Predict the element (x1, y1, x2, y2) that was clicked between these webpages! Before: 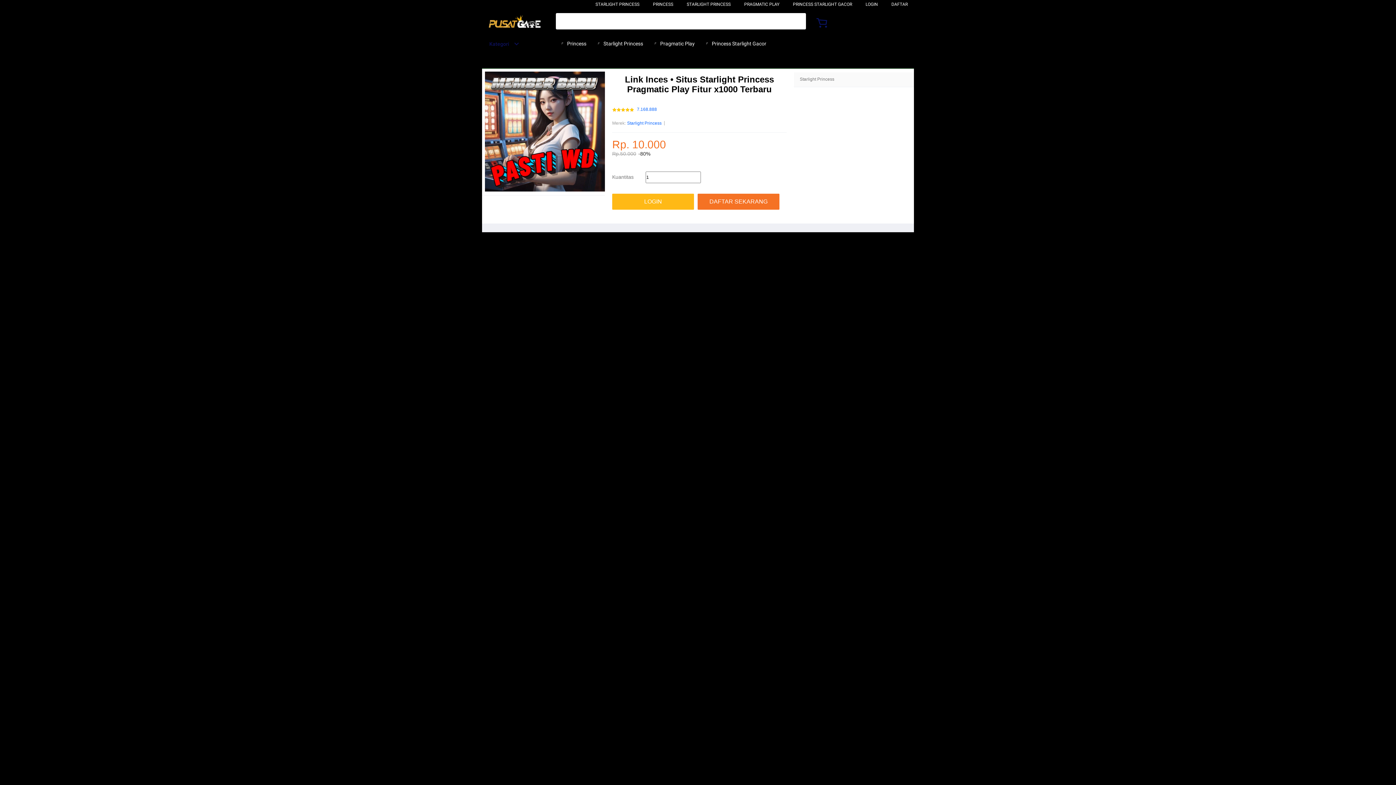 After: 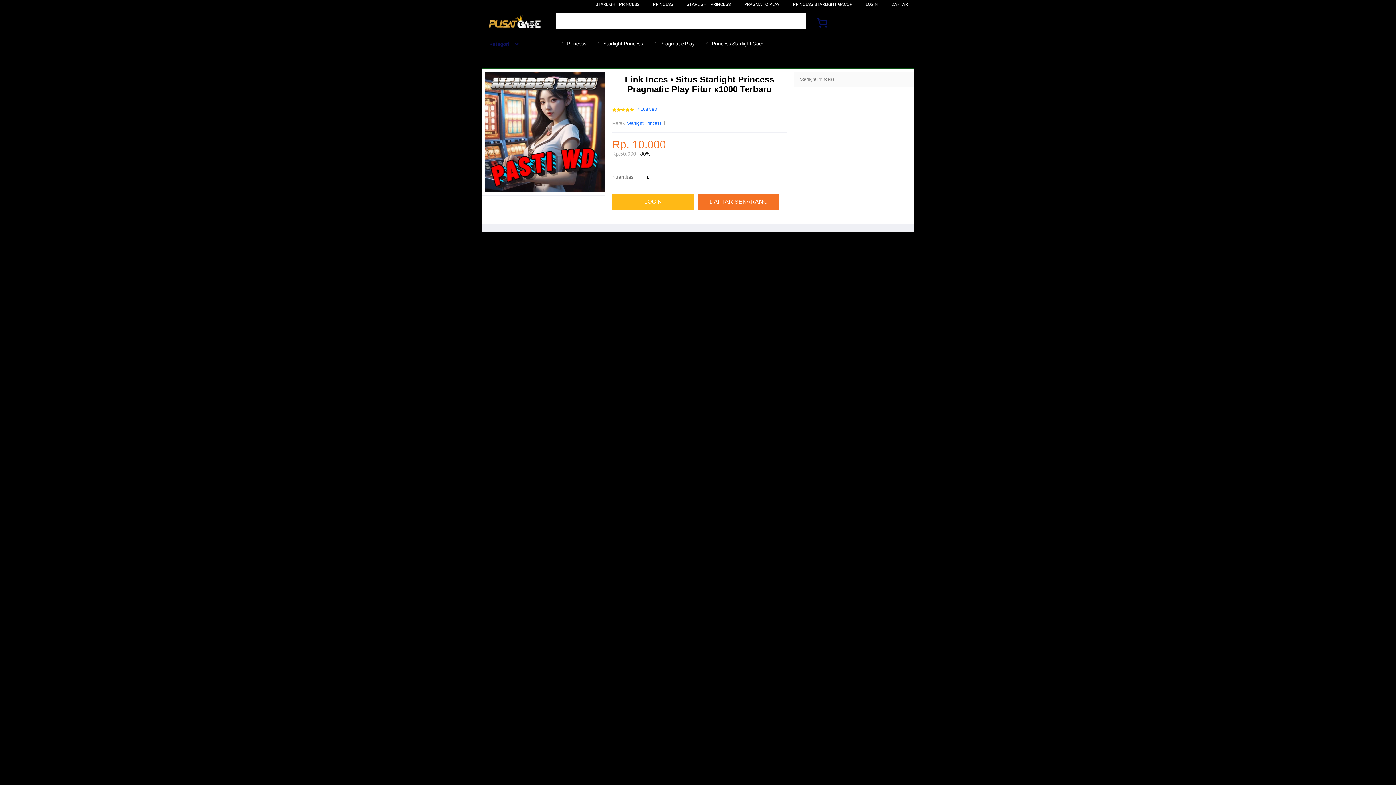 Action: bbox: (482, 15, 547, 29)